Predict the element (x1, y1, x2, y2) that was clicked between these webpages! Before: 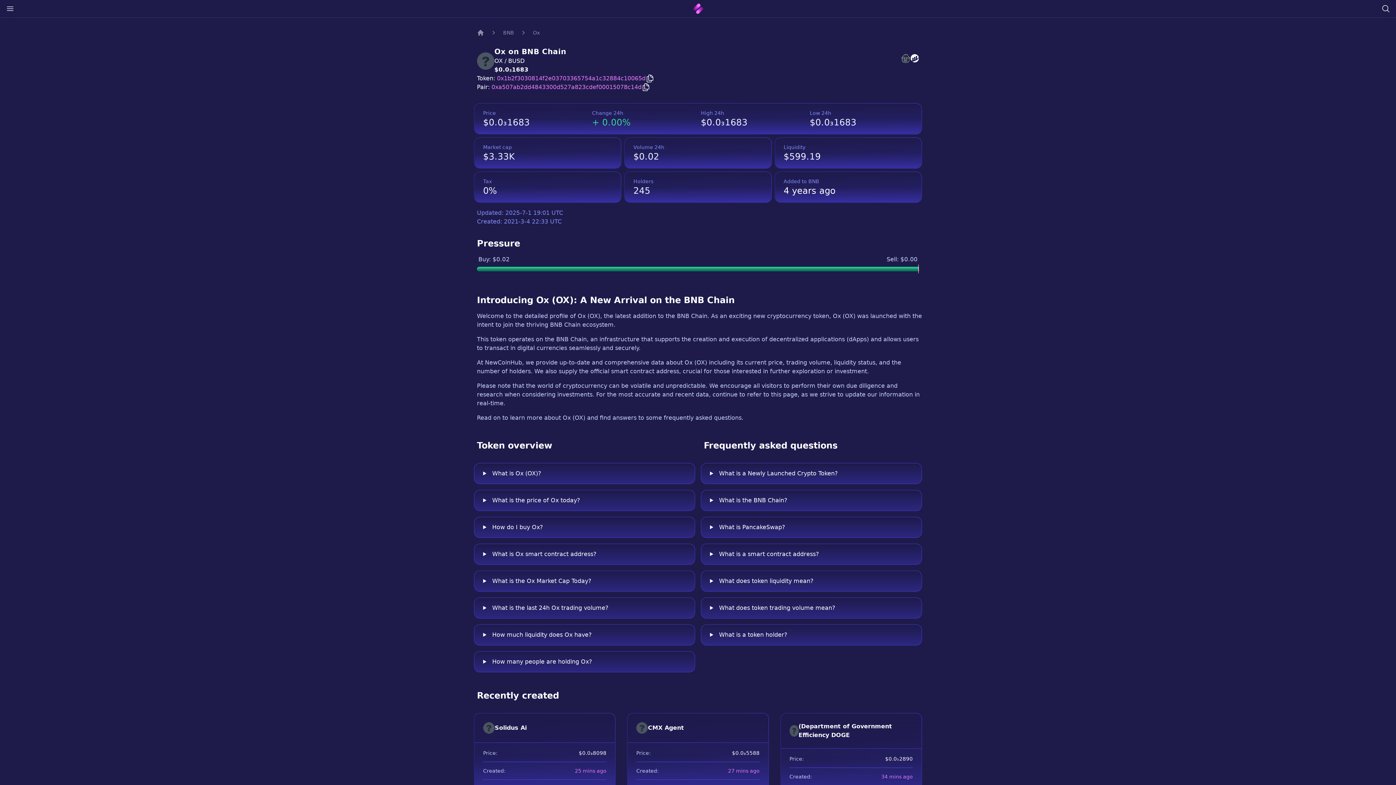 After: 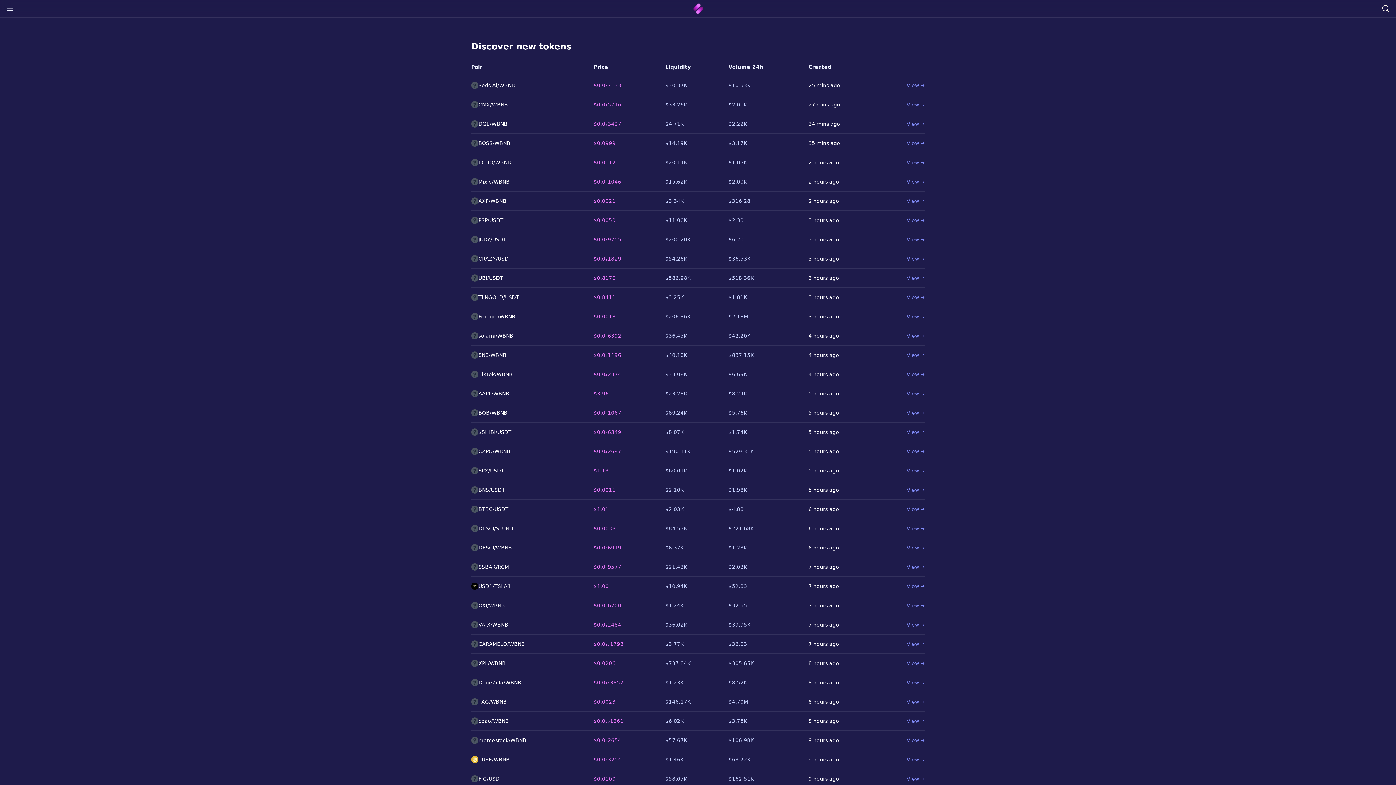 Action: bbox: (477, 29, 484, 36) label: Home